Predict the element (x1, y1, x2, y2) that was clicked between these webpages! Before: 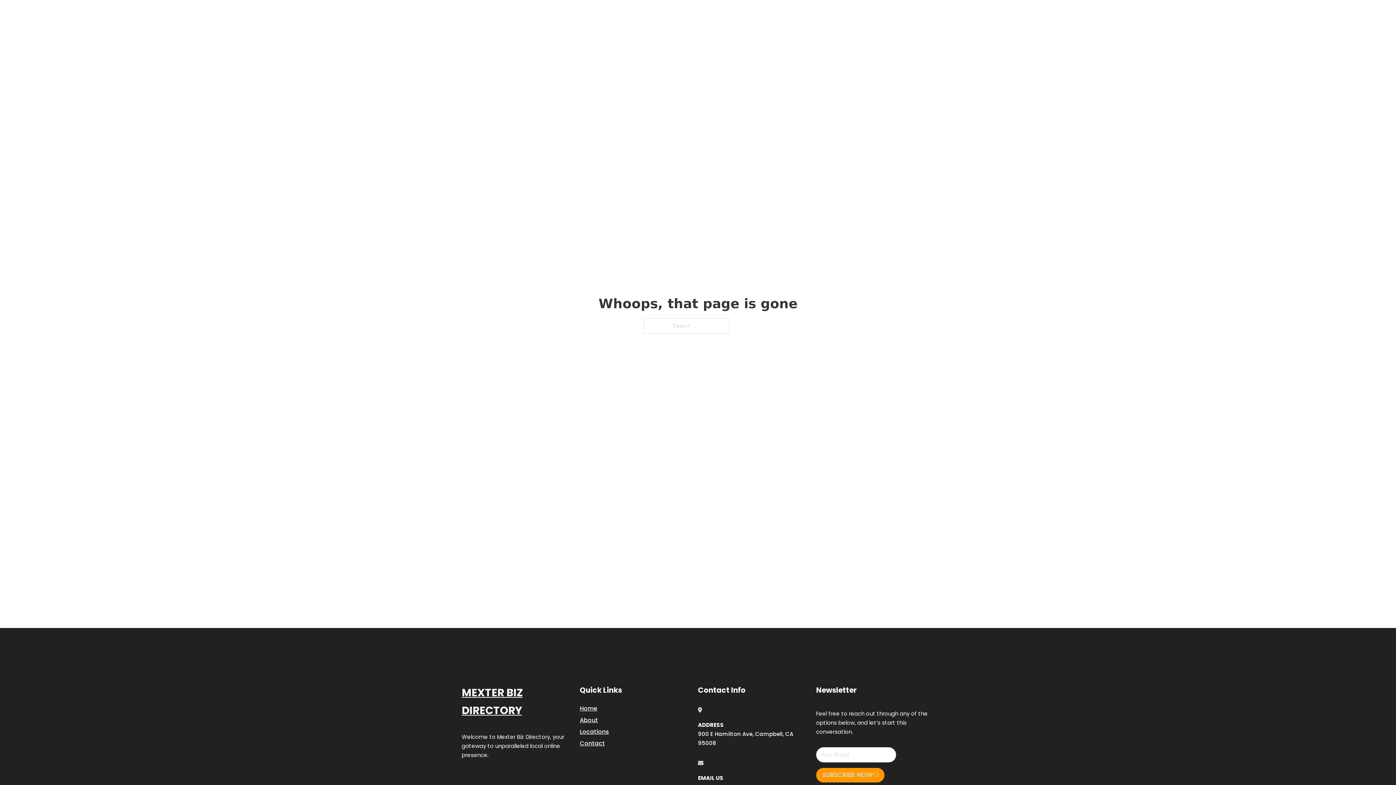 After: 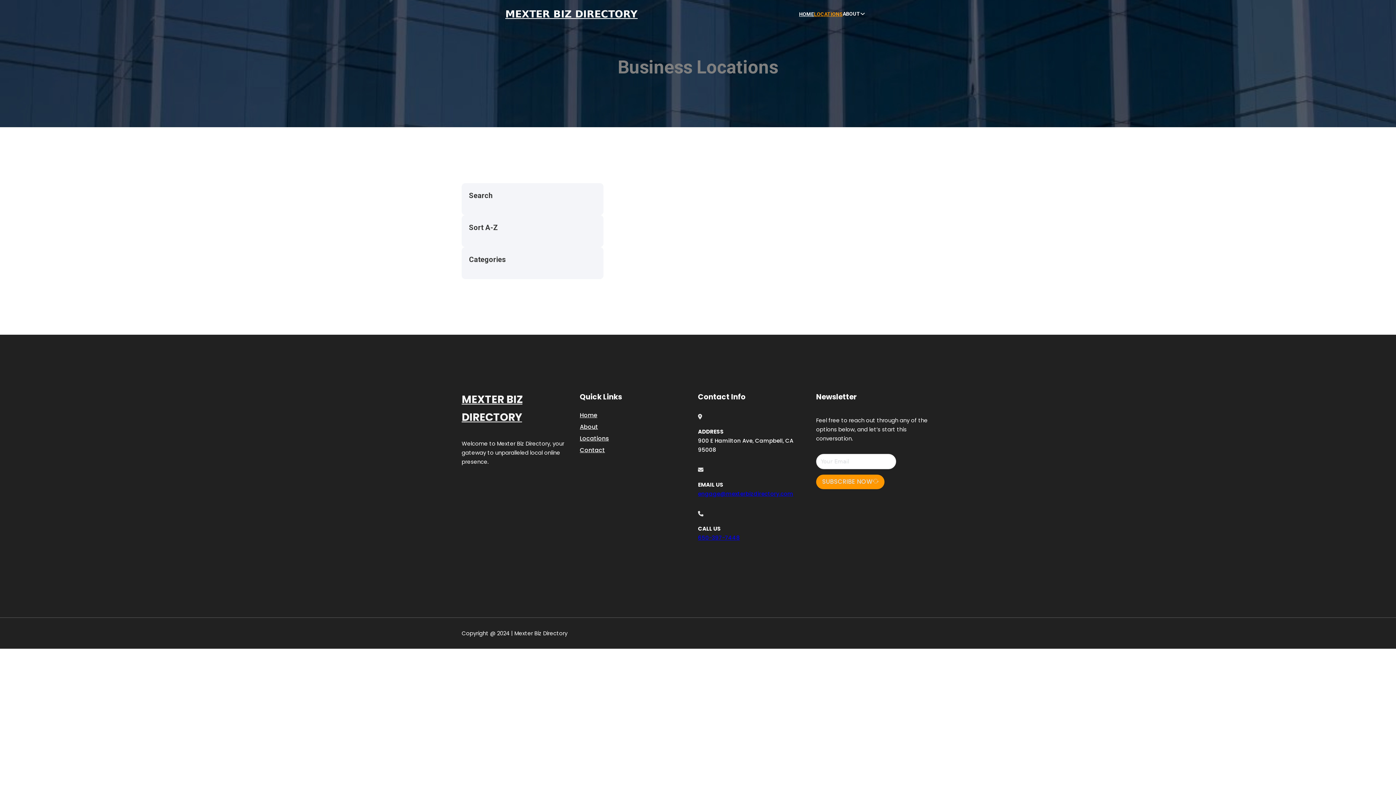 Action: bbox: (580, 727, 609, 736) label: Locations